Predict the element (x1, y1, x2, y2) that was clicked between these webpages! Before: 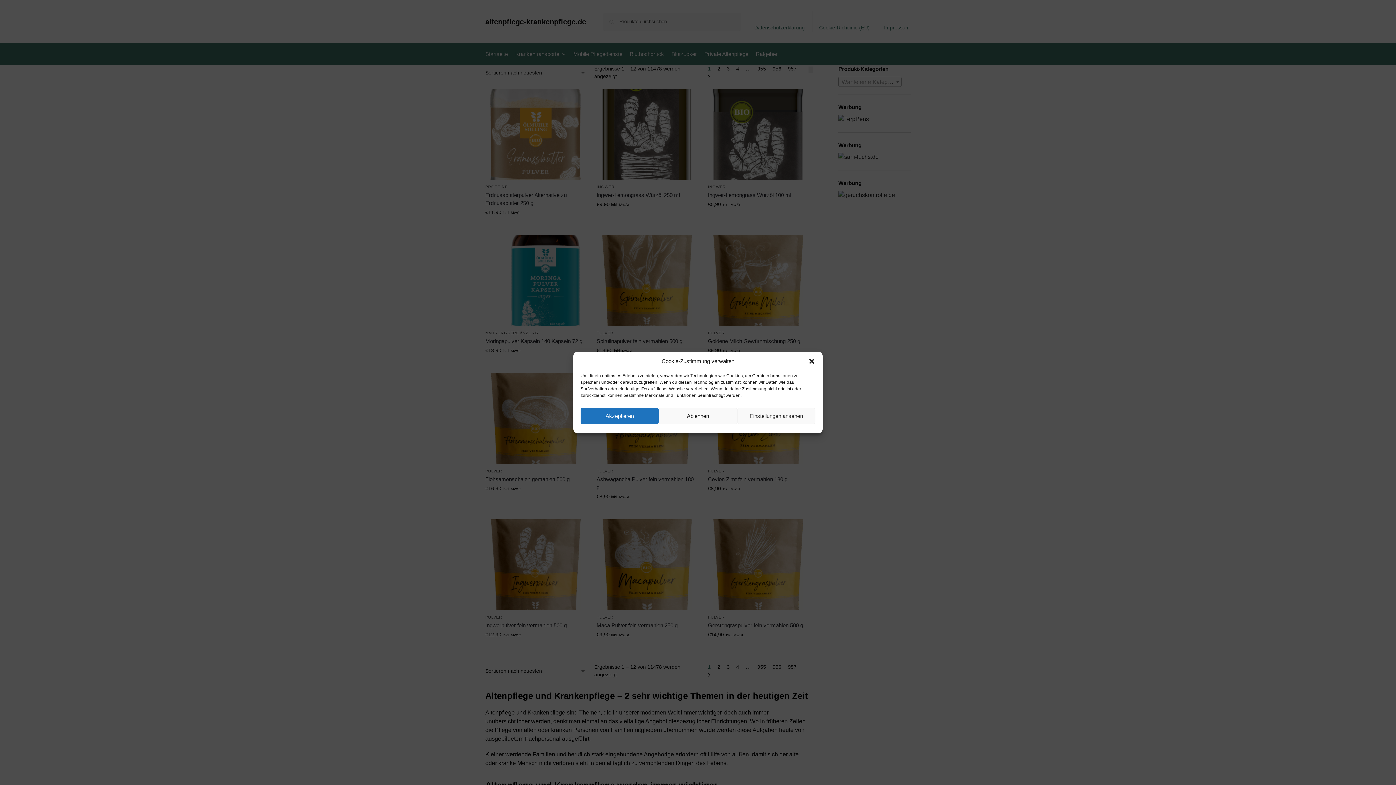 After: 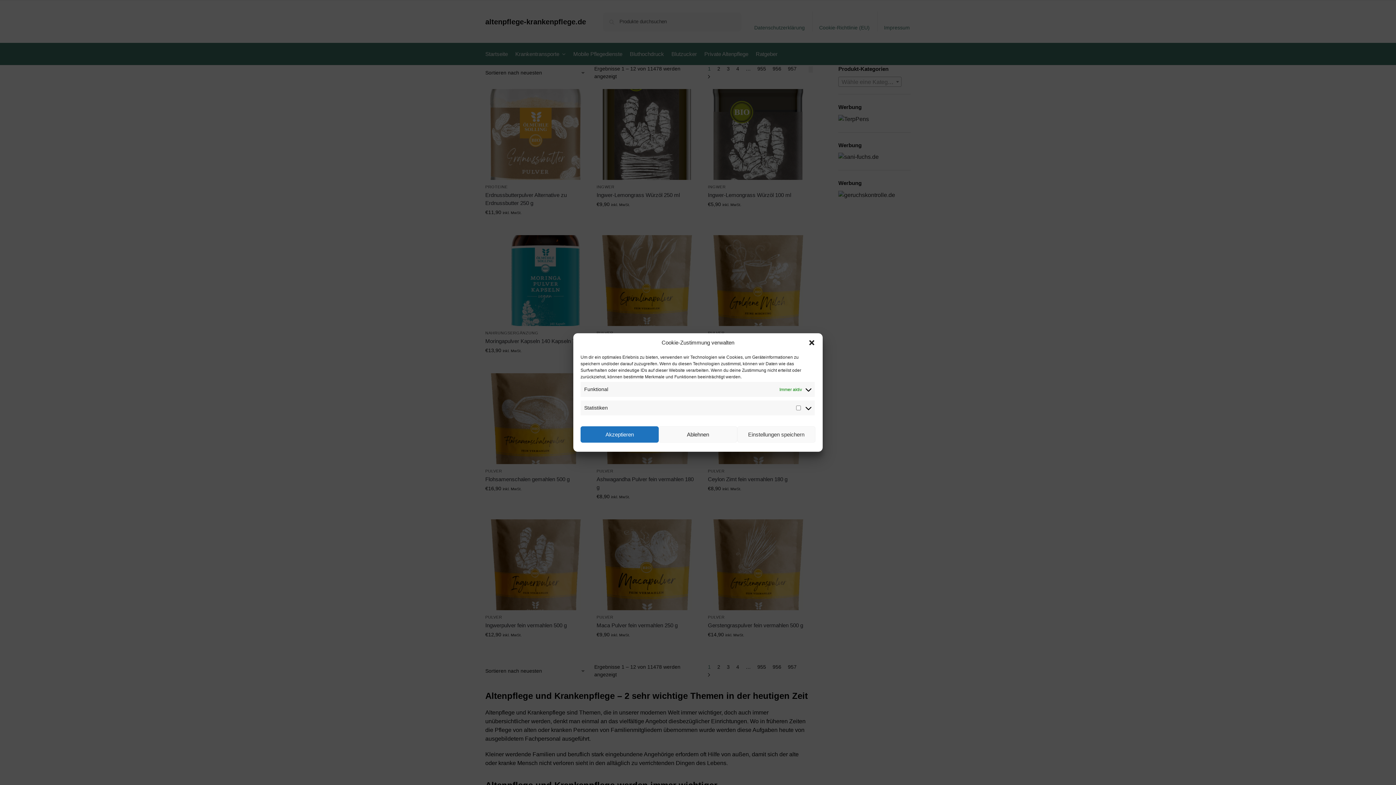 Action: label: Einstellungen ansehen bbox: (737, 408, 815, 424)